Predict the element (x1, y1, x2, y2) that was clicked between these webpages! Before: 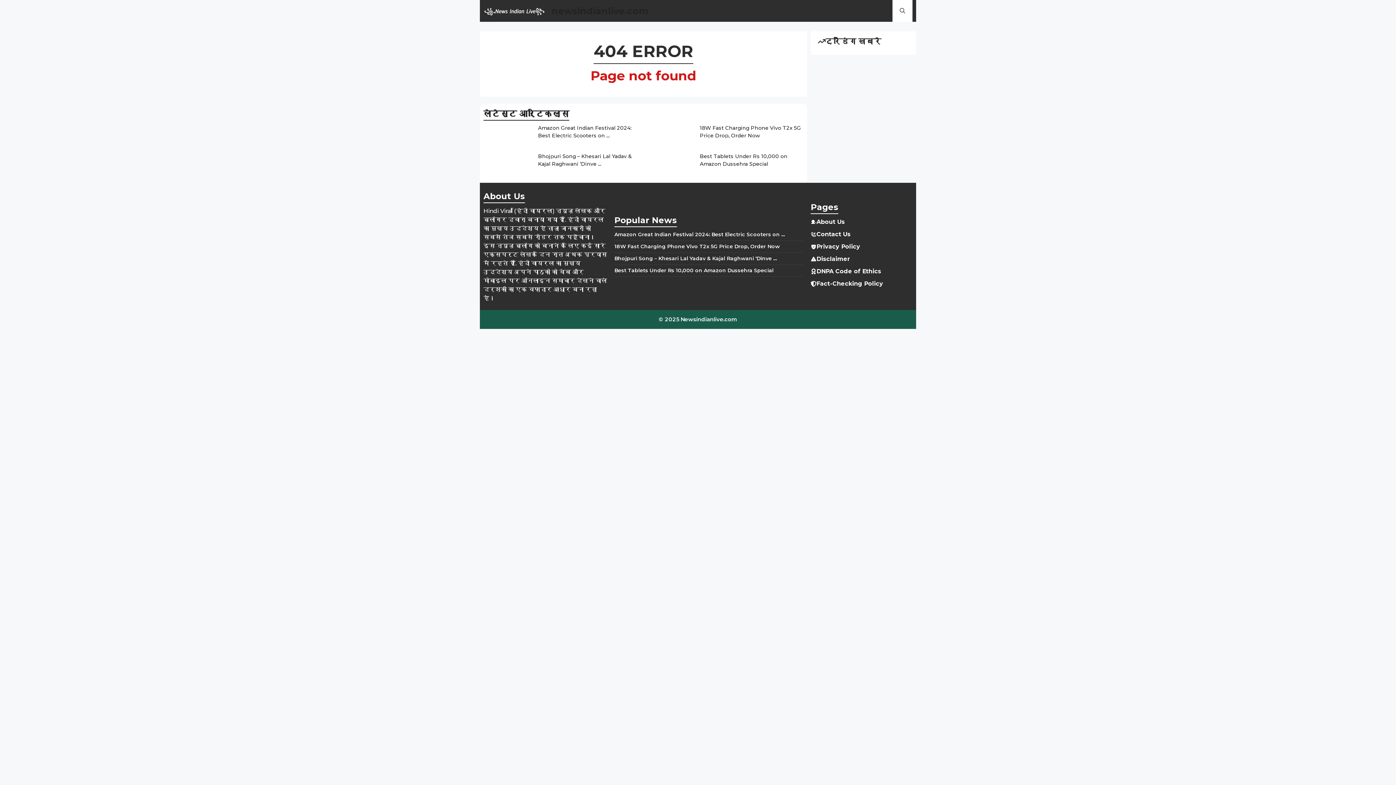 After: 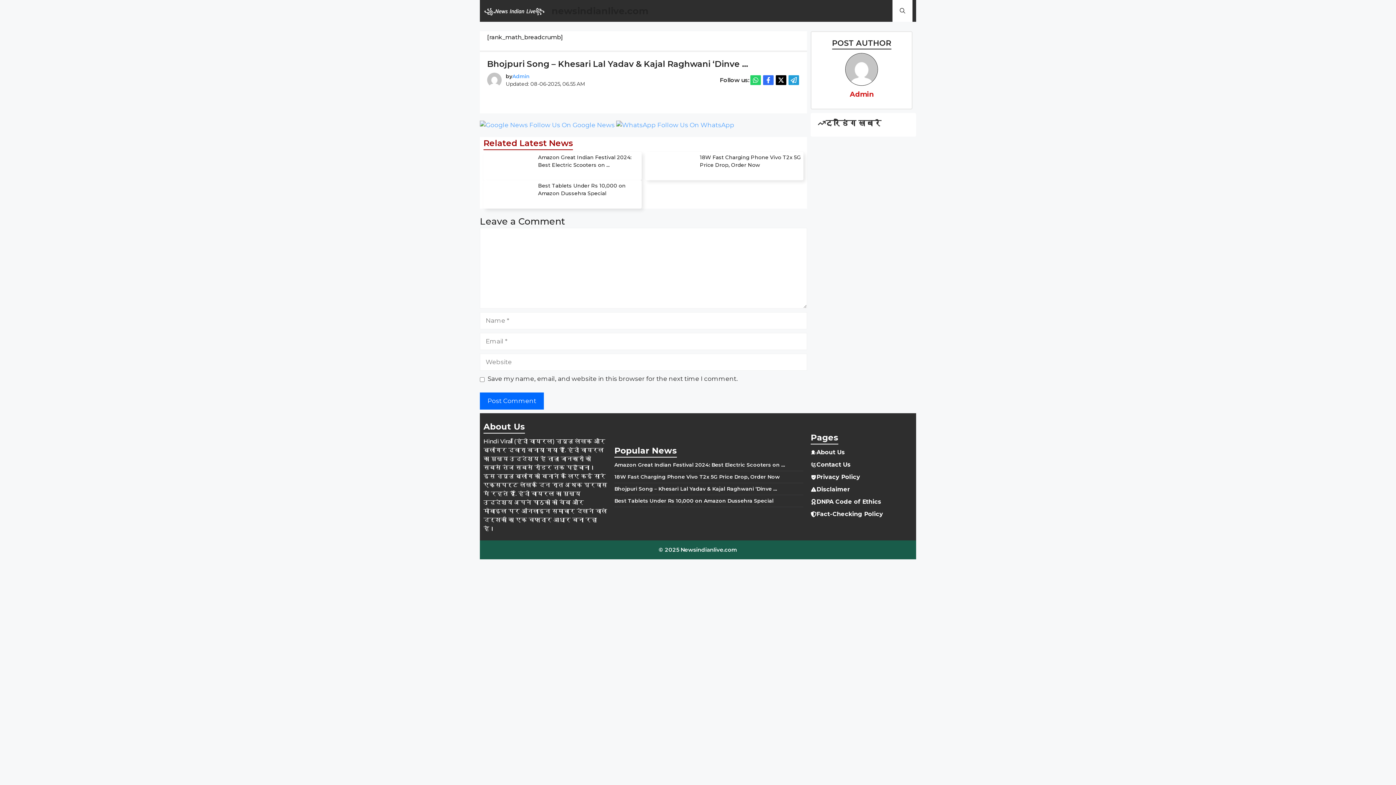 Action: label: Bhojpuri Song – Khesari Lal Yadav & Kajal Raghwani ‘Dinve … bbox: (614, 255, 777, 261)